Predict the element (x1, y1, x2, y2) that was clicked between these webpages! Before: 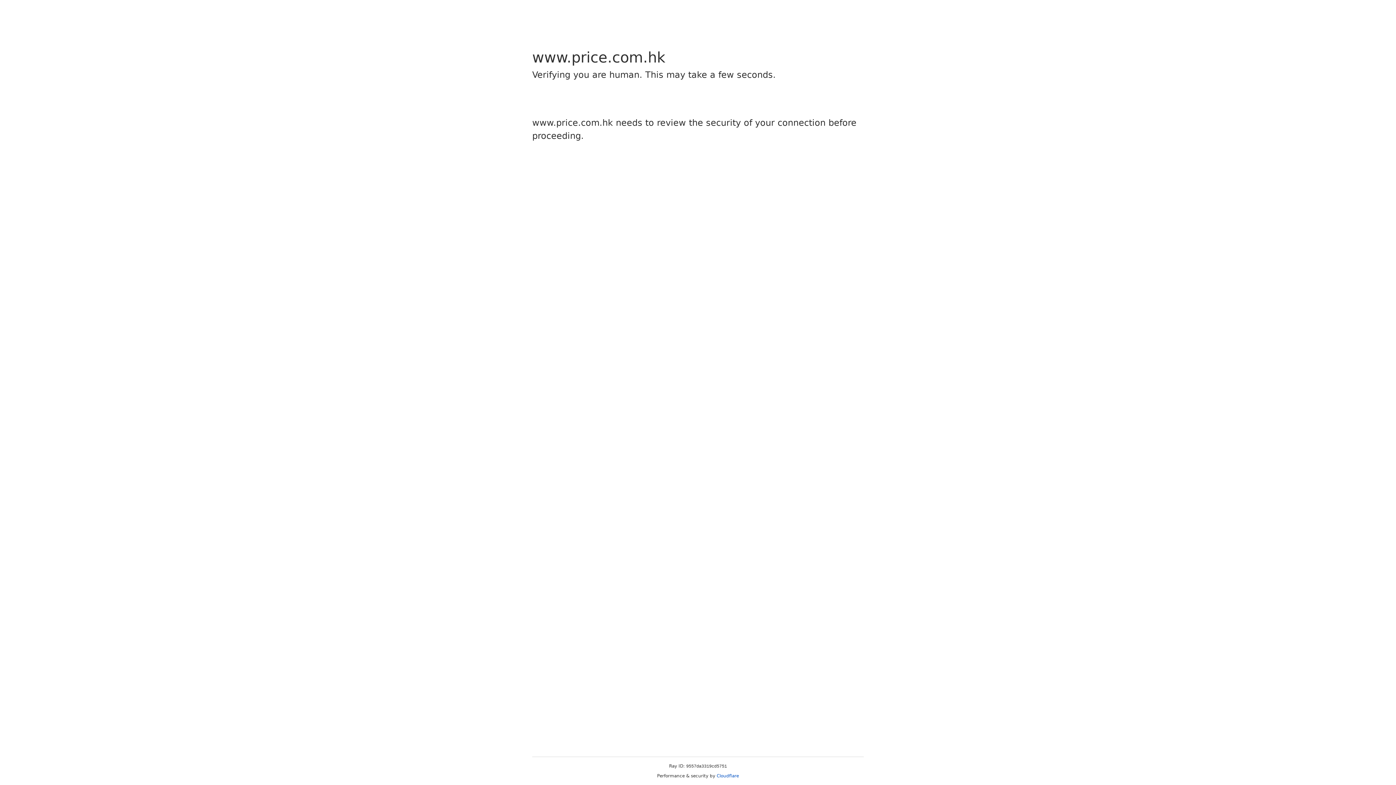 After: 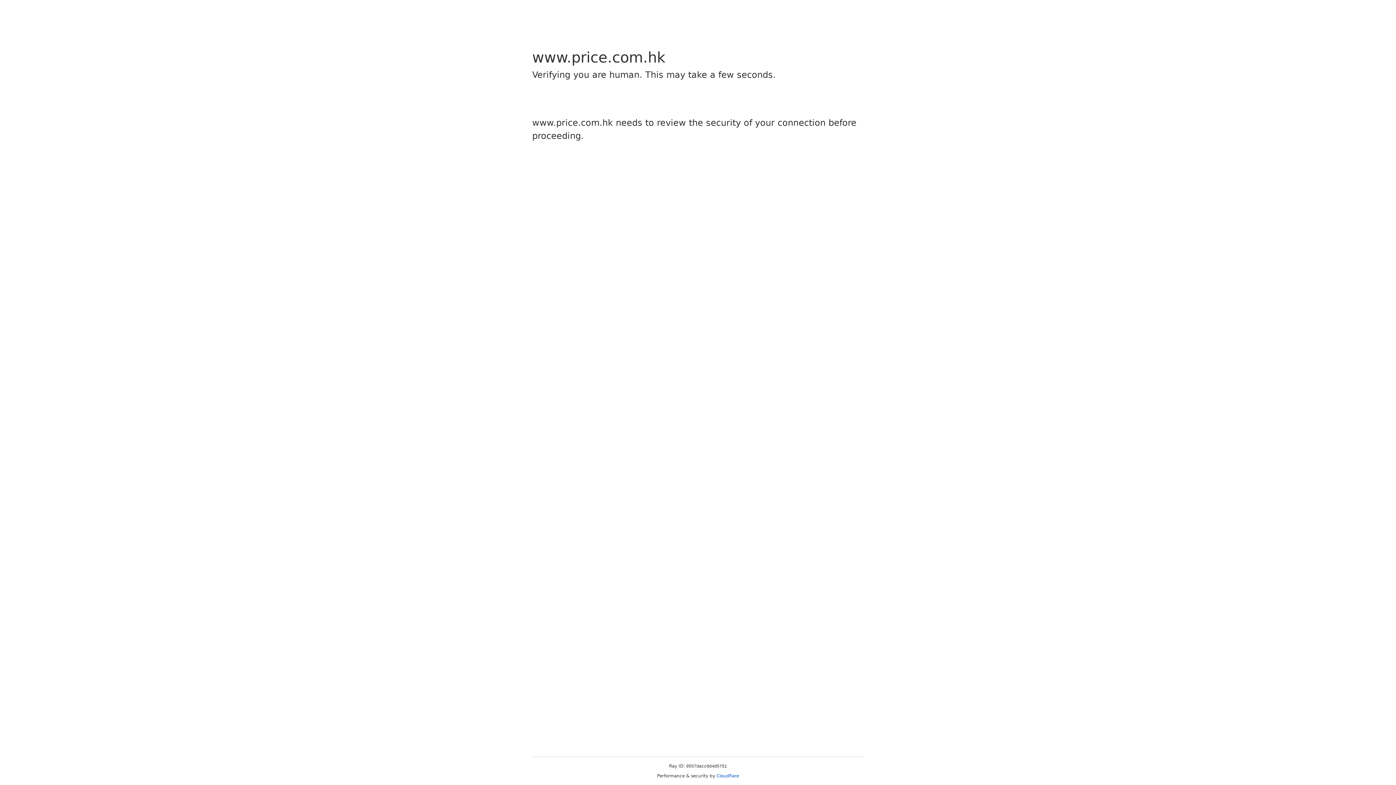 Action: label: Cloudflare bbox: (716, 773, 739, 778)